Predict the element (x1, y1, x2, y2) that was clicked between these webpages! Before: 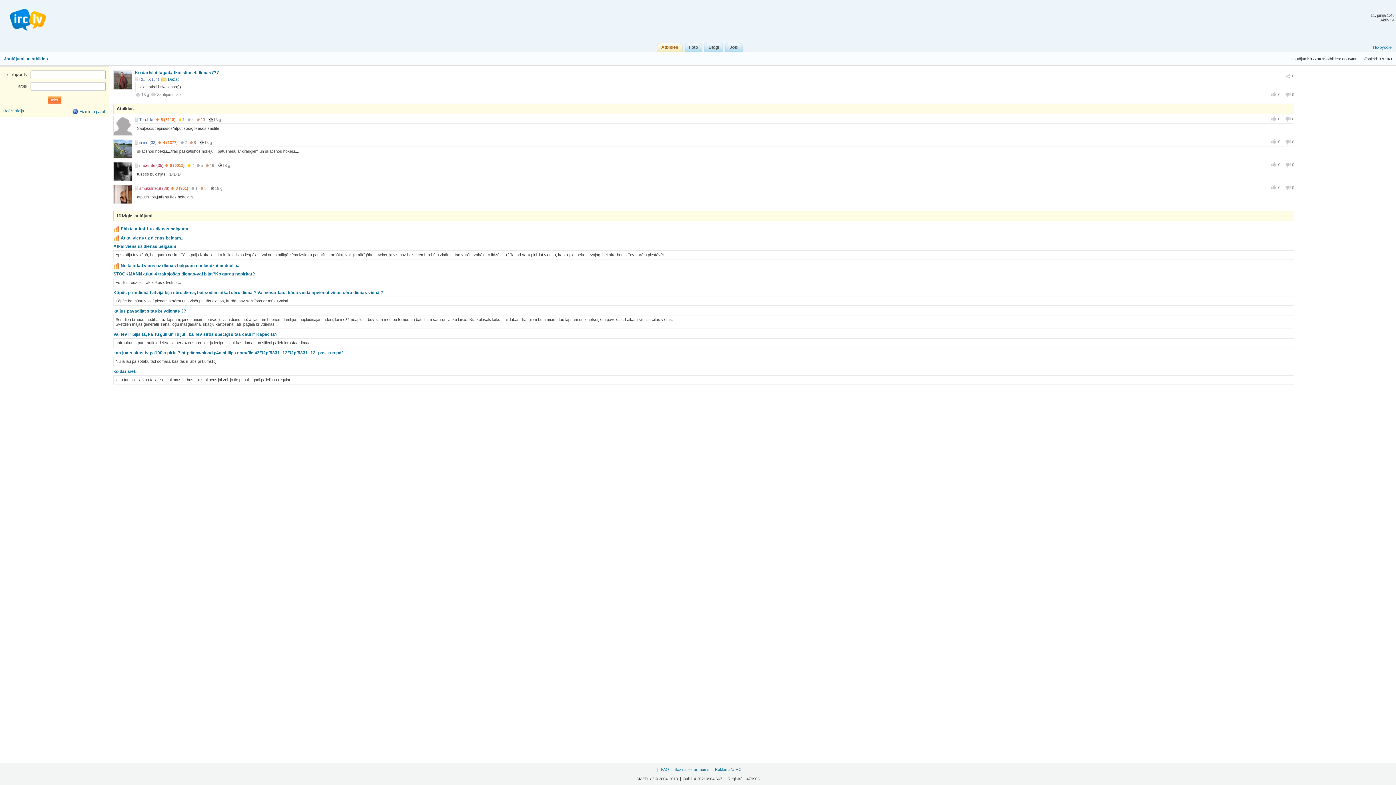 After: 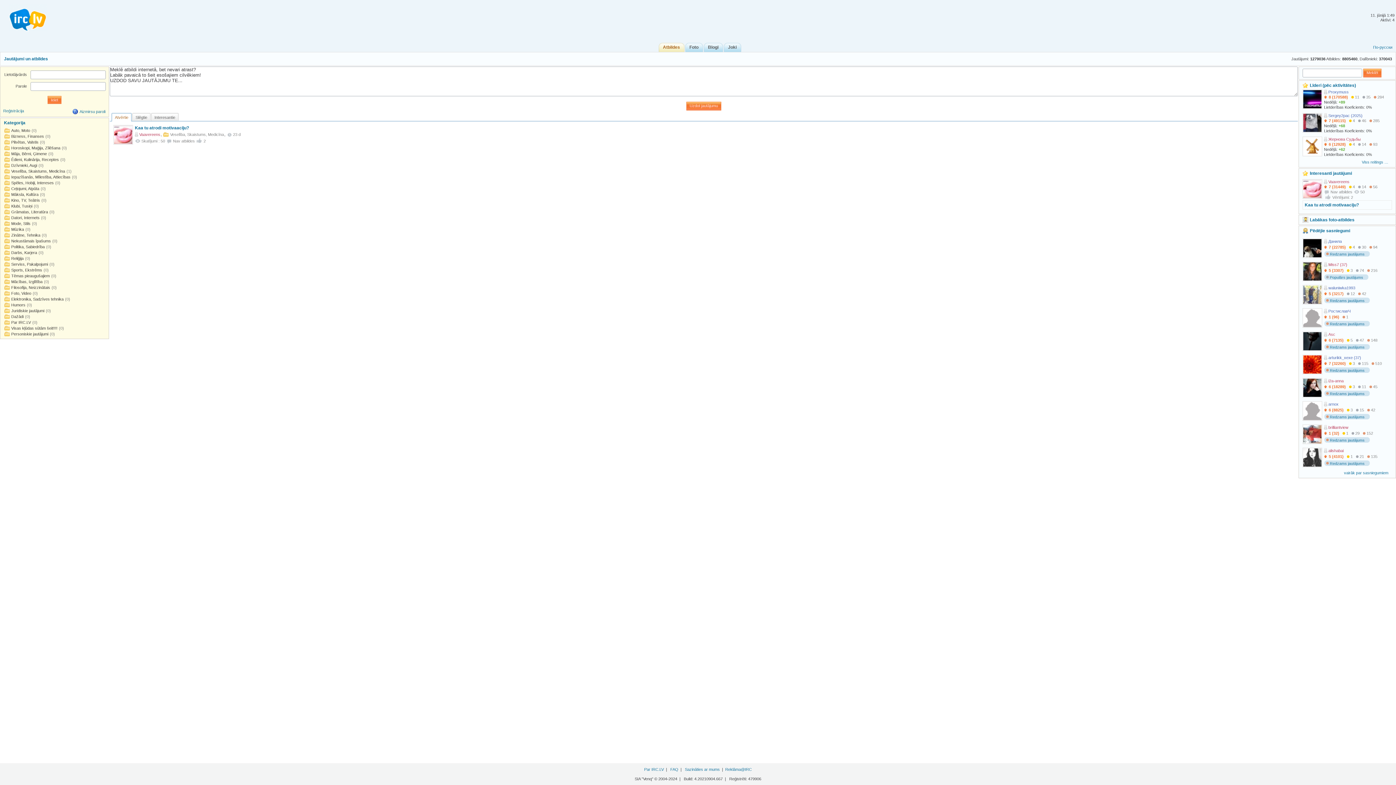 Action: label: Jautājumi un atbildes bbox: (4, 56, 48, 61)